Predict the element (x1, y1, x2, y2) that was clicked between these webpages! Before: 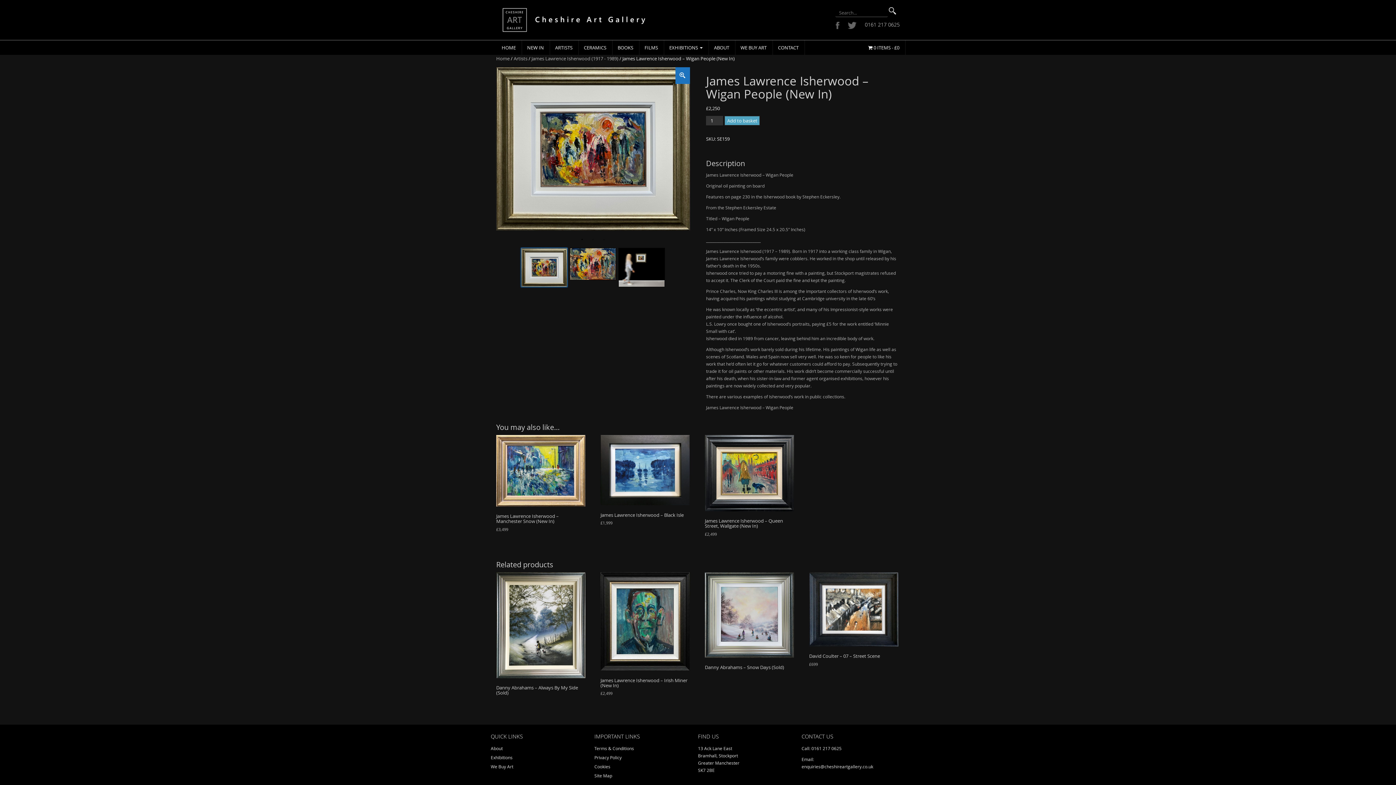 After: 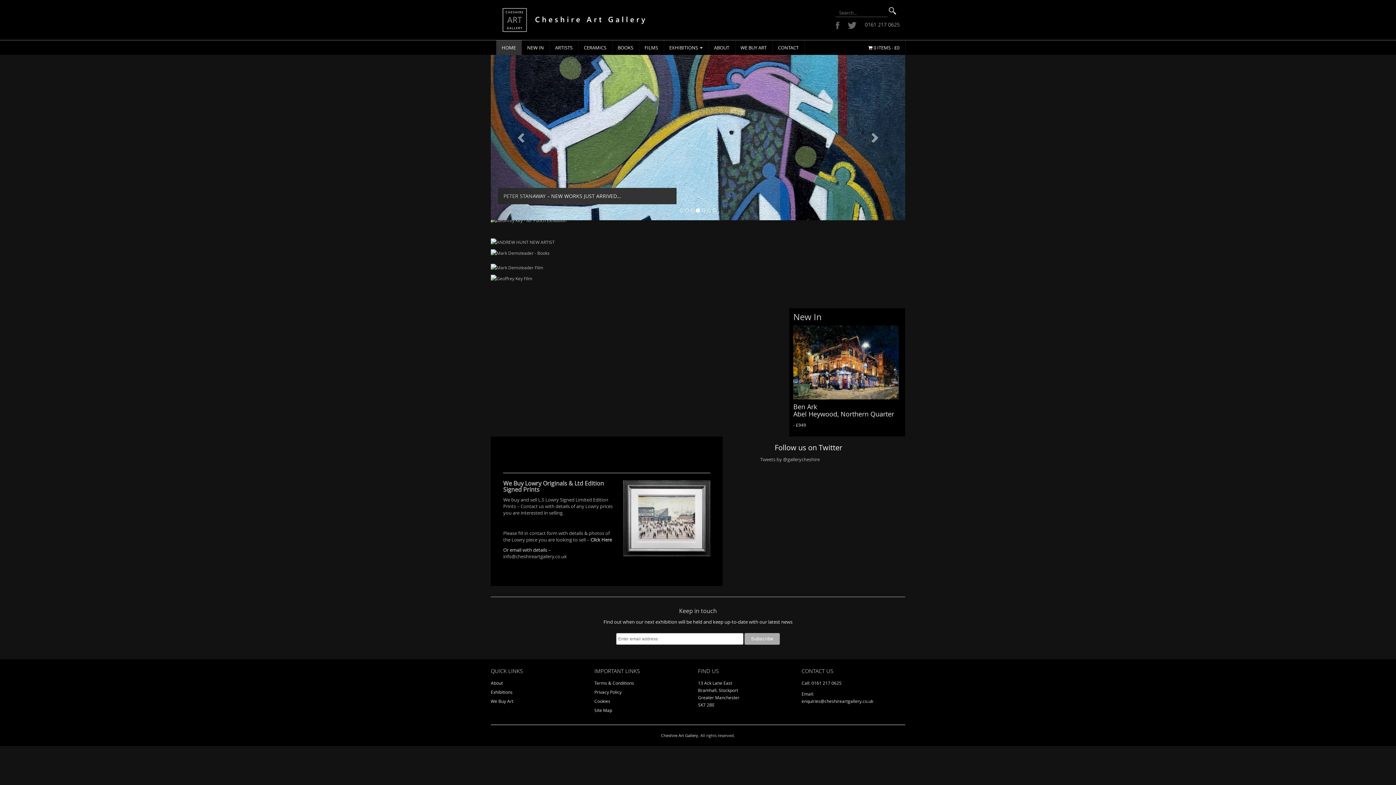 Action: bbox: (501, 10, 654, 26)